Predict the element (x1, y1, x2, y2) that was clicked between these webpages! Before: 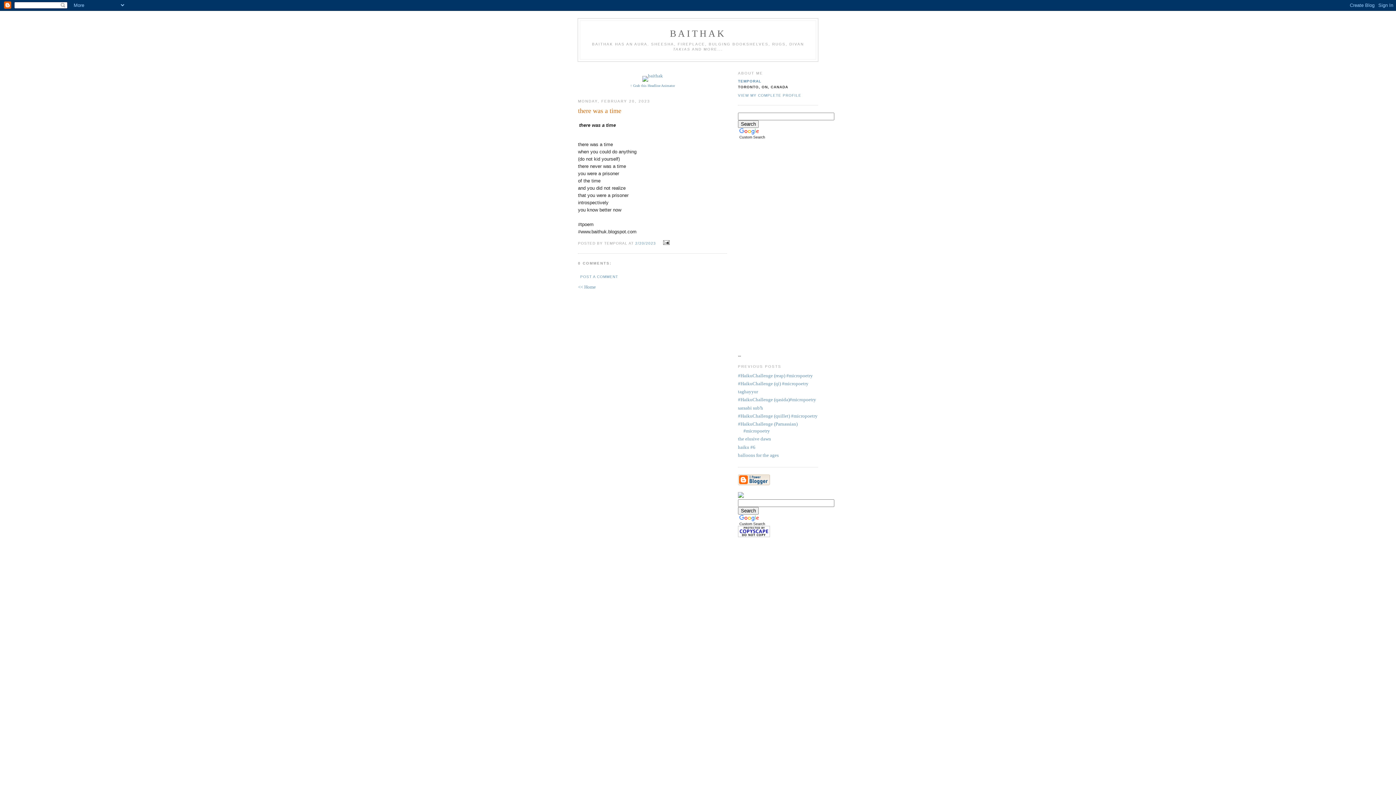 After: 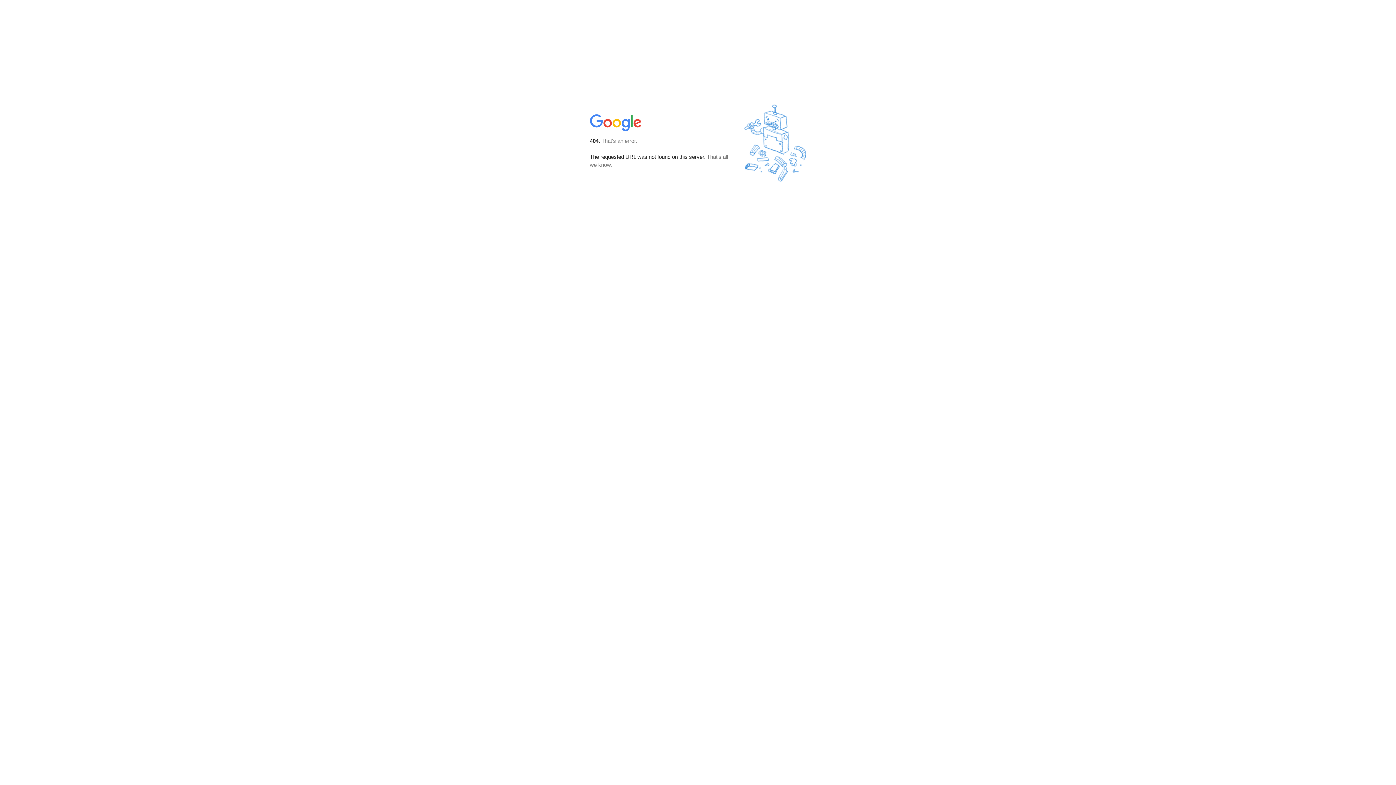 Action: bbox: (642, 72, 663, 78)